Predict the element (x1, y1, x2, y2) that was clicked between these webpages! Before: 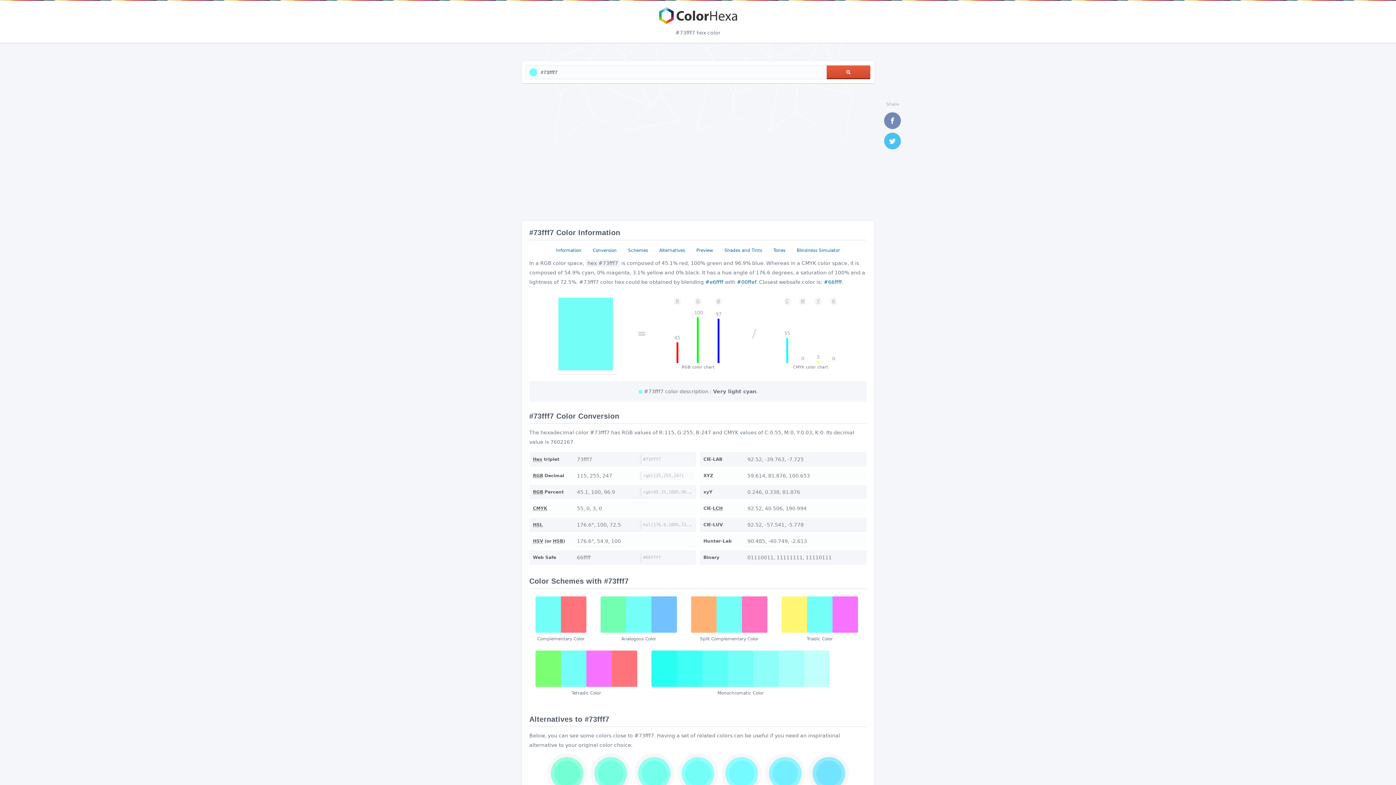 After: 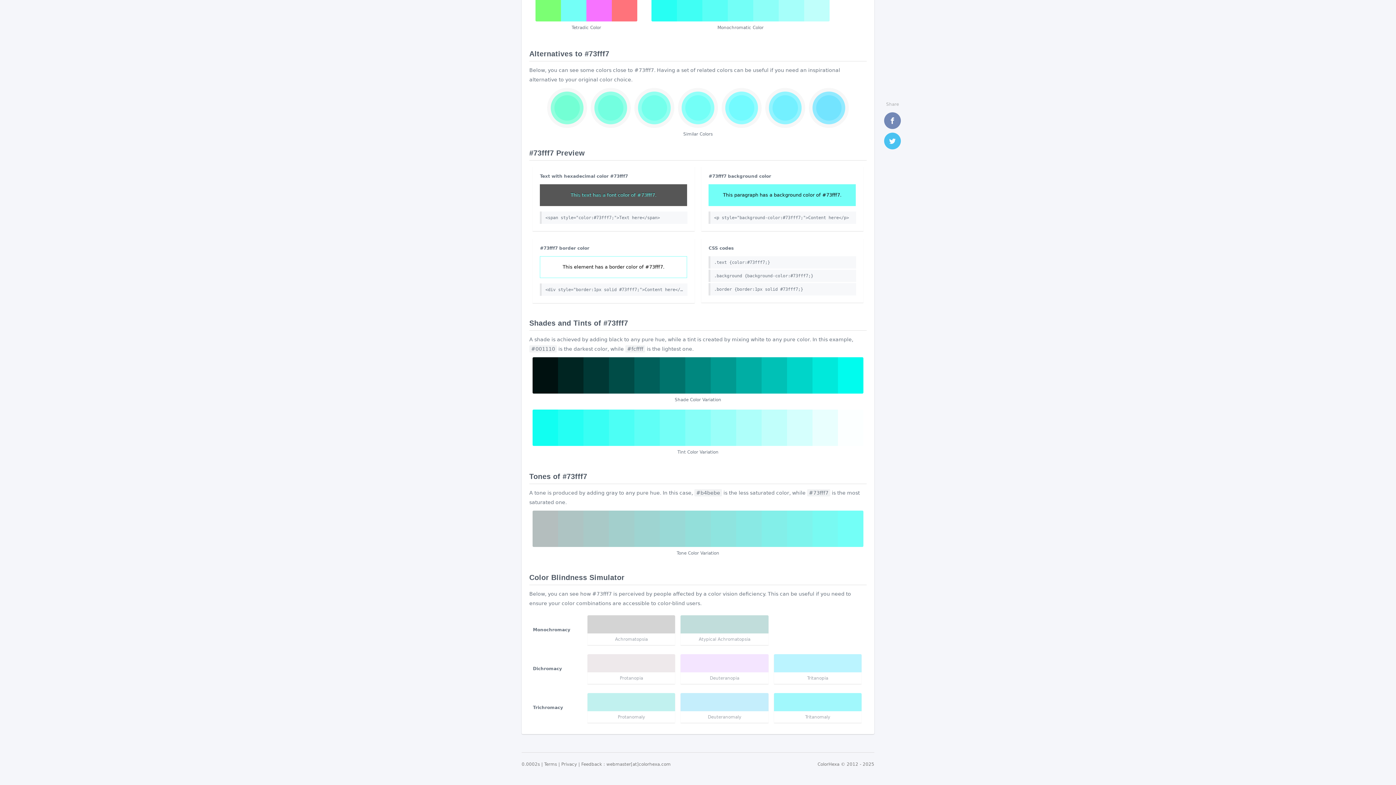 Action: label: Preview bbox: (693, 245, 716, 255)